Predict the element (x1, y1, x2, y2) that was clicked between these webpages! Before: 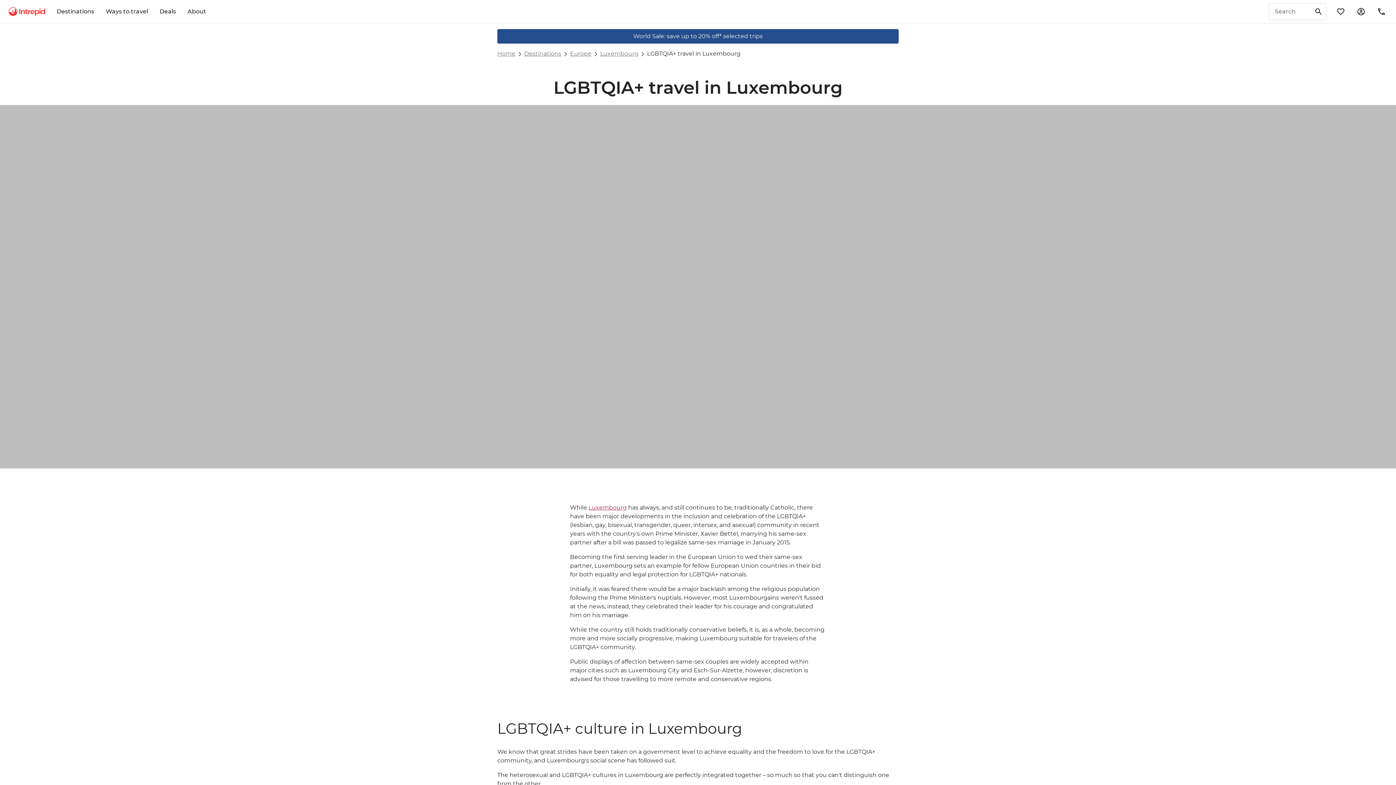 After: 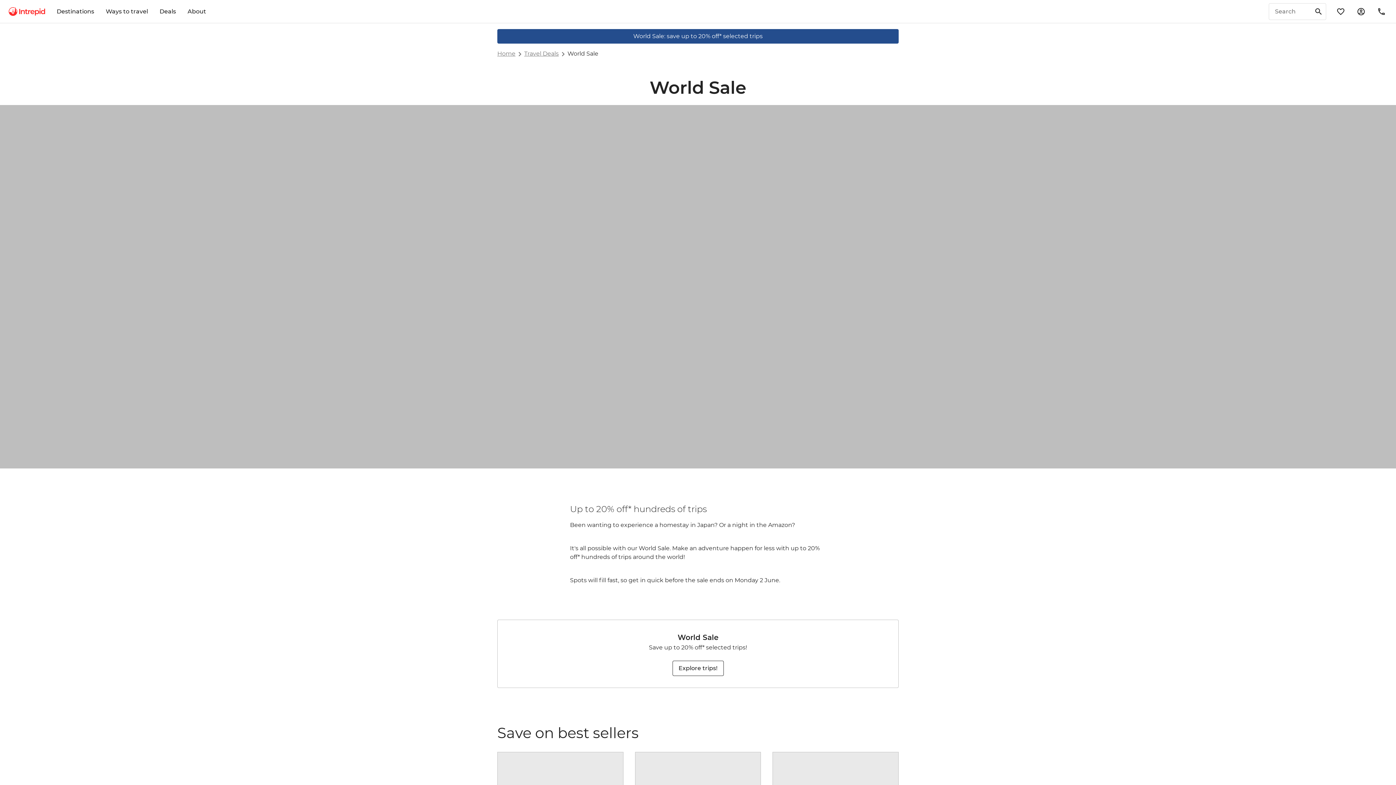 Action: label: World Sale: save up to 20% off* selected trips bbox: (497, 29, 898, 43)